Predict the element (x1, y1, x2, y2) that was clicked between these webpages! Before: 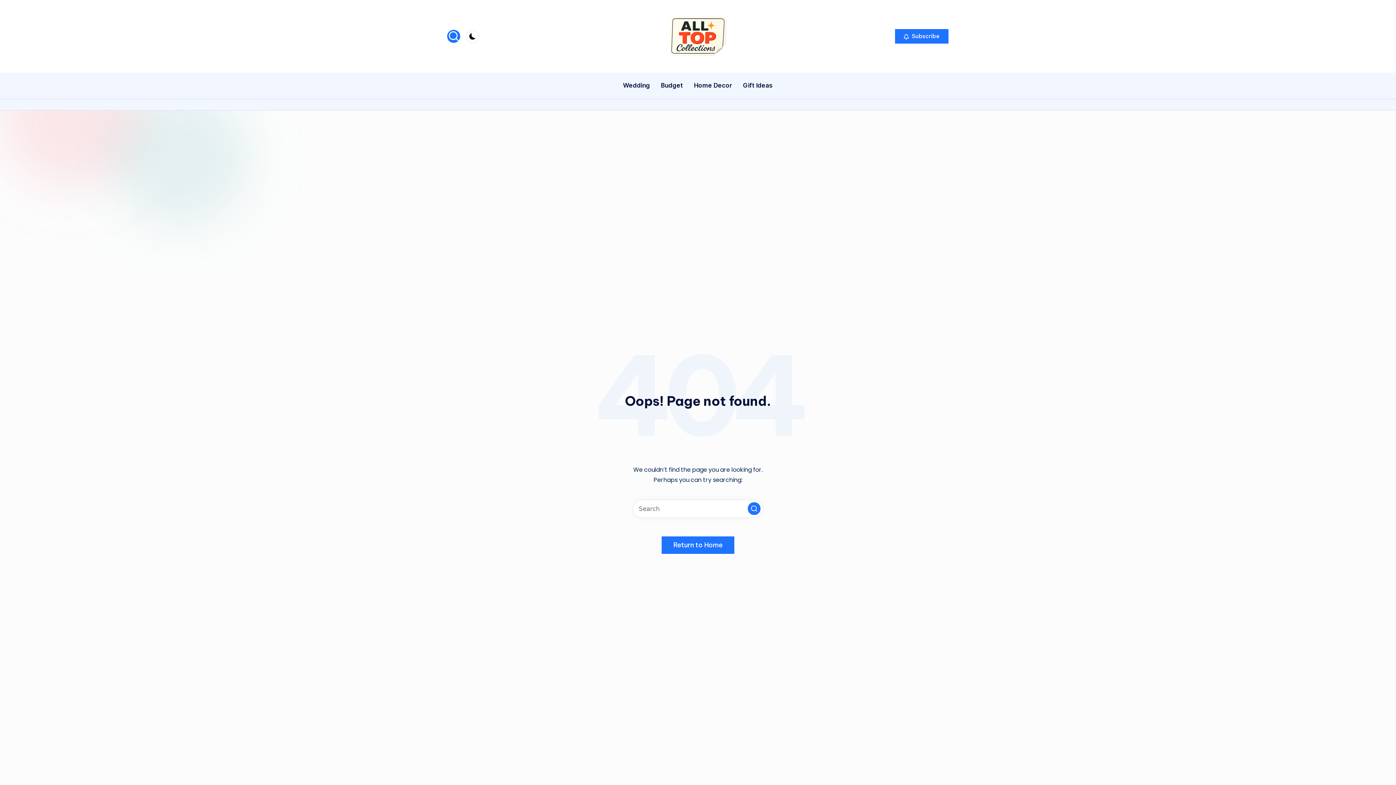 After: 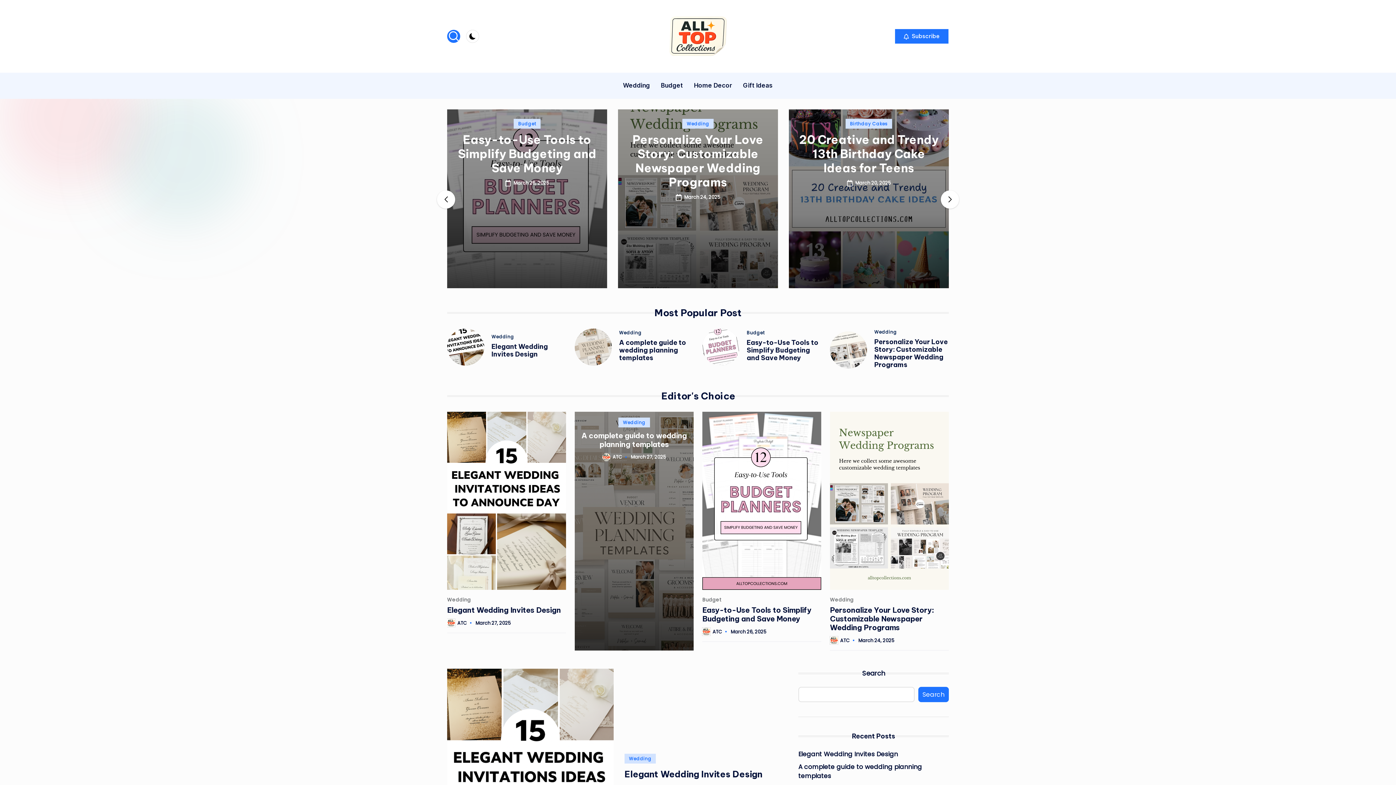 Action: bbox: (669, 16, 727, 56)